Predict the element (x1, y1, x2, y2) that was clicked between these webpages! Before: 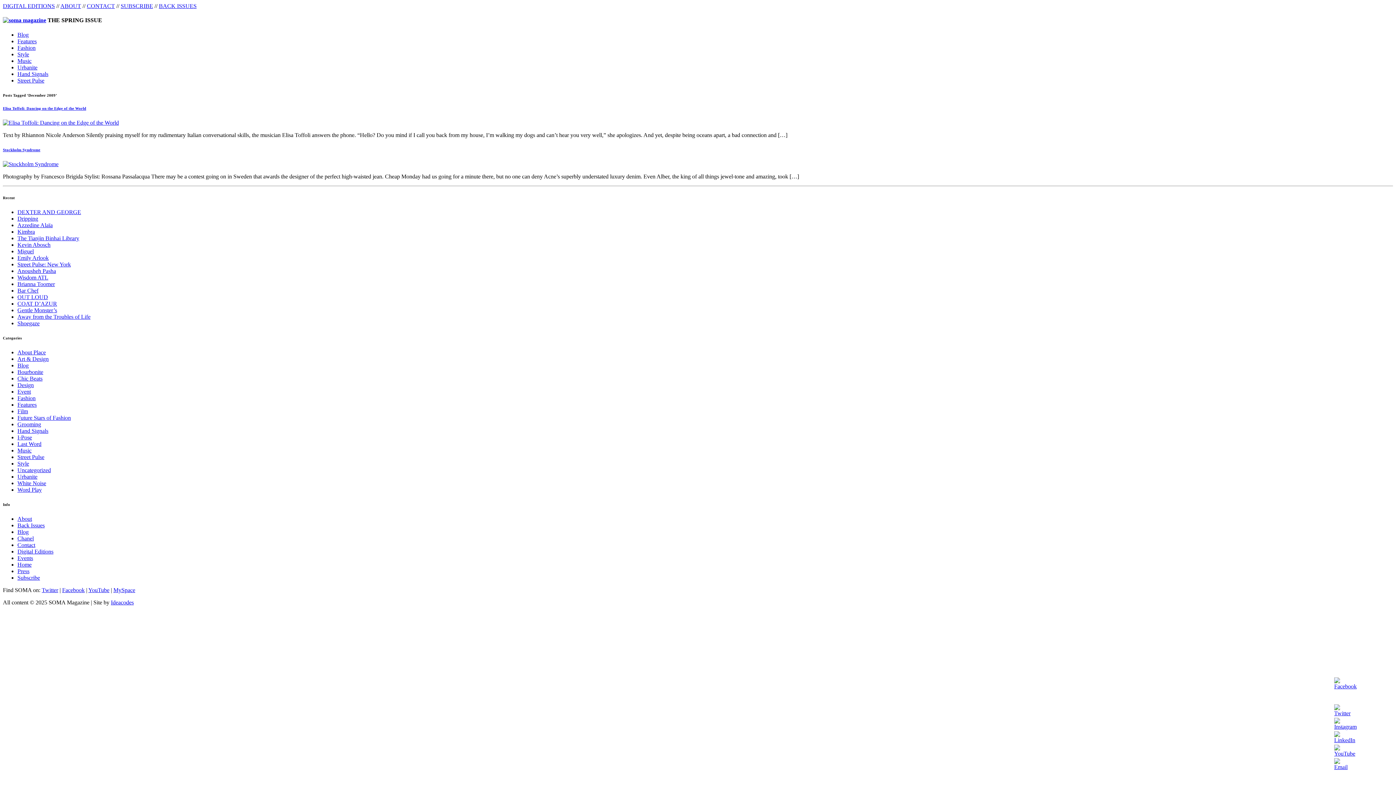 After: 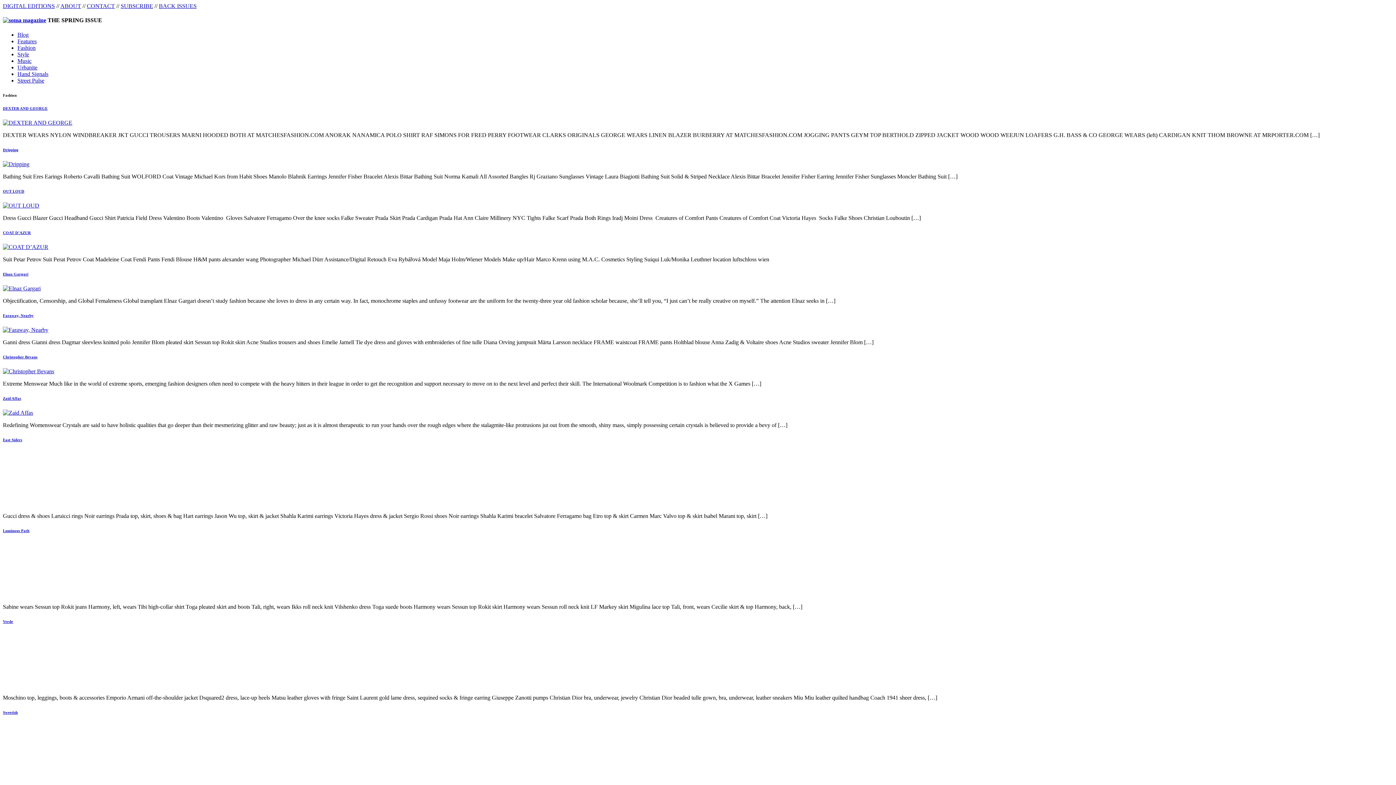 Action: bbox: (17, 44, 35, 50) label: Fashion